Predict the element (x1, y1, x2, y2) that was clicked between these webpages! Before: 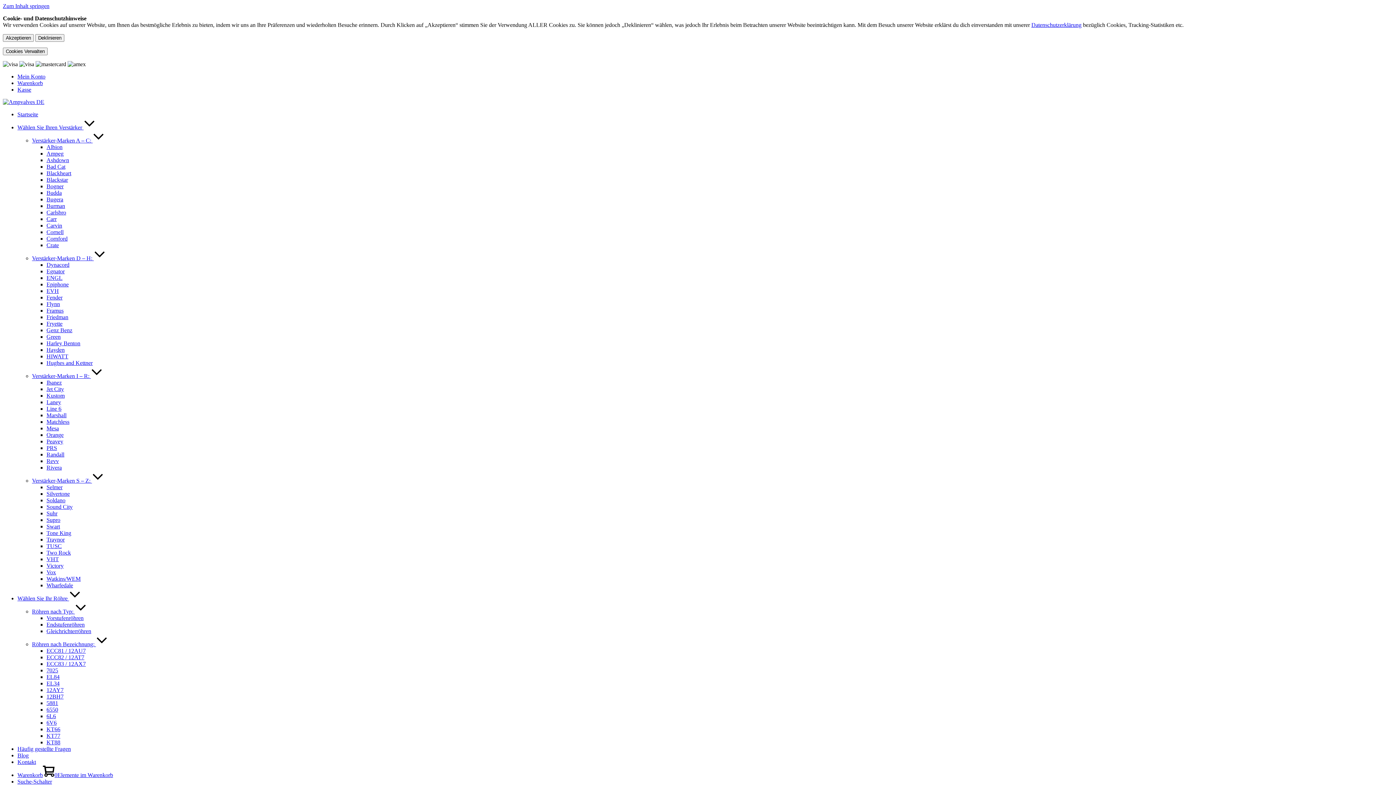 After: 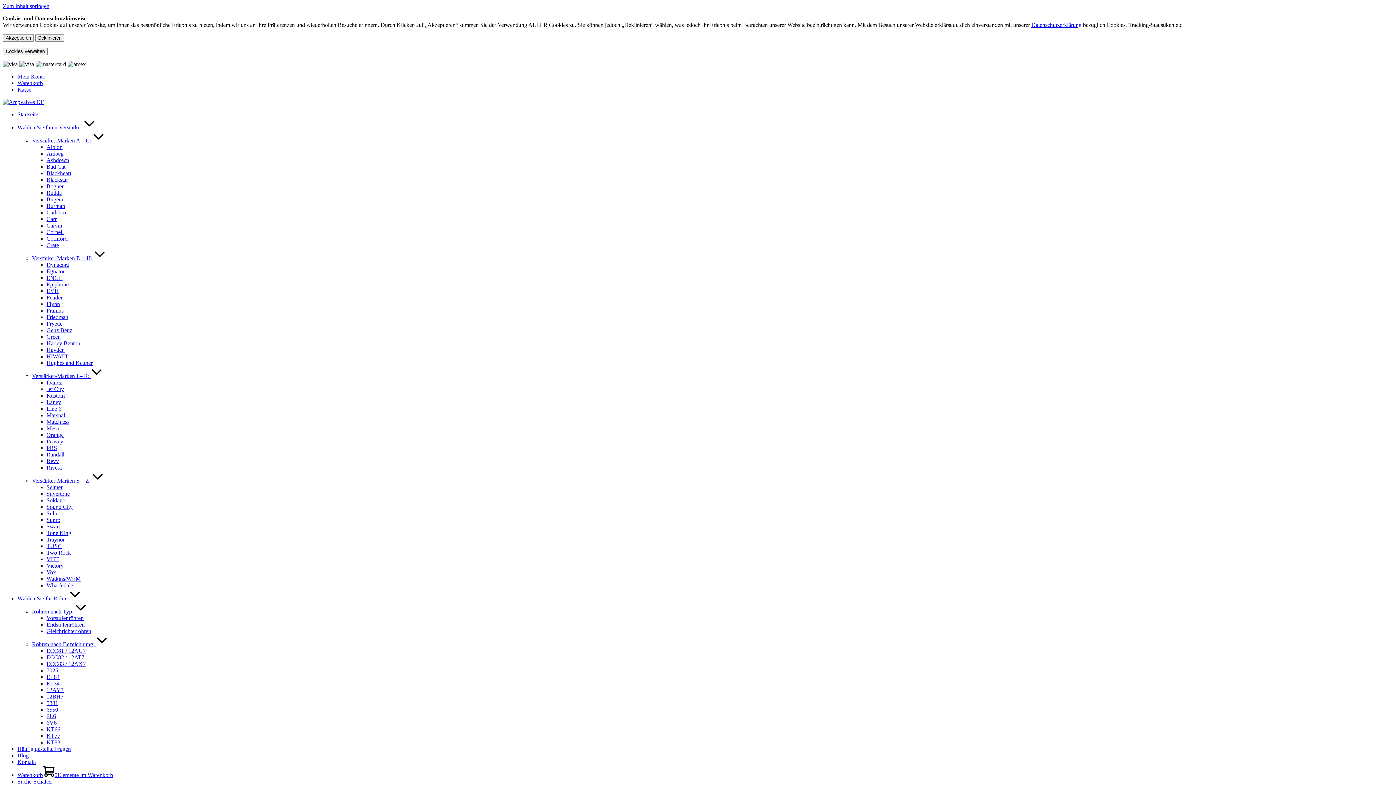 Action: bbox: (32, 477, 103, 484) label: Verstärker-Marken S – Z: 